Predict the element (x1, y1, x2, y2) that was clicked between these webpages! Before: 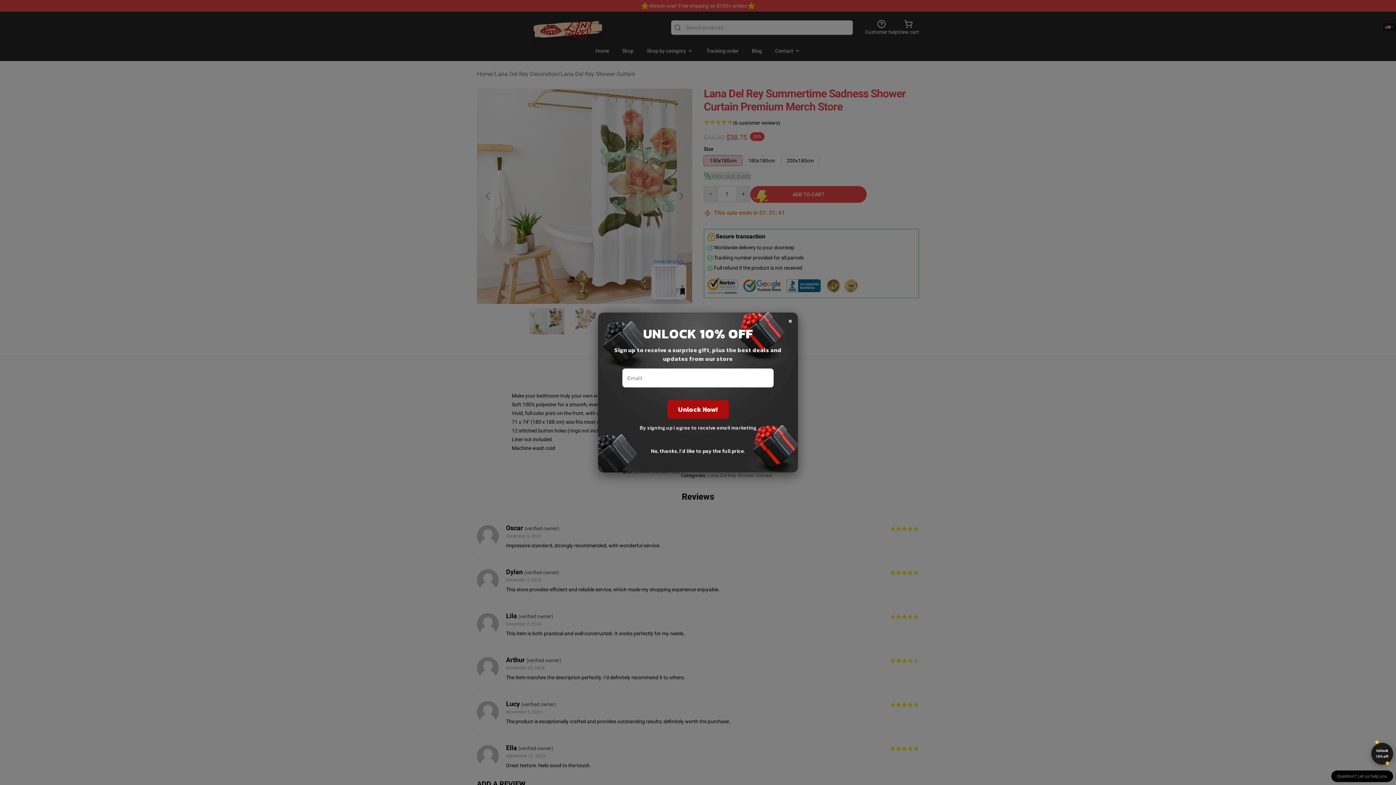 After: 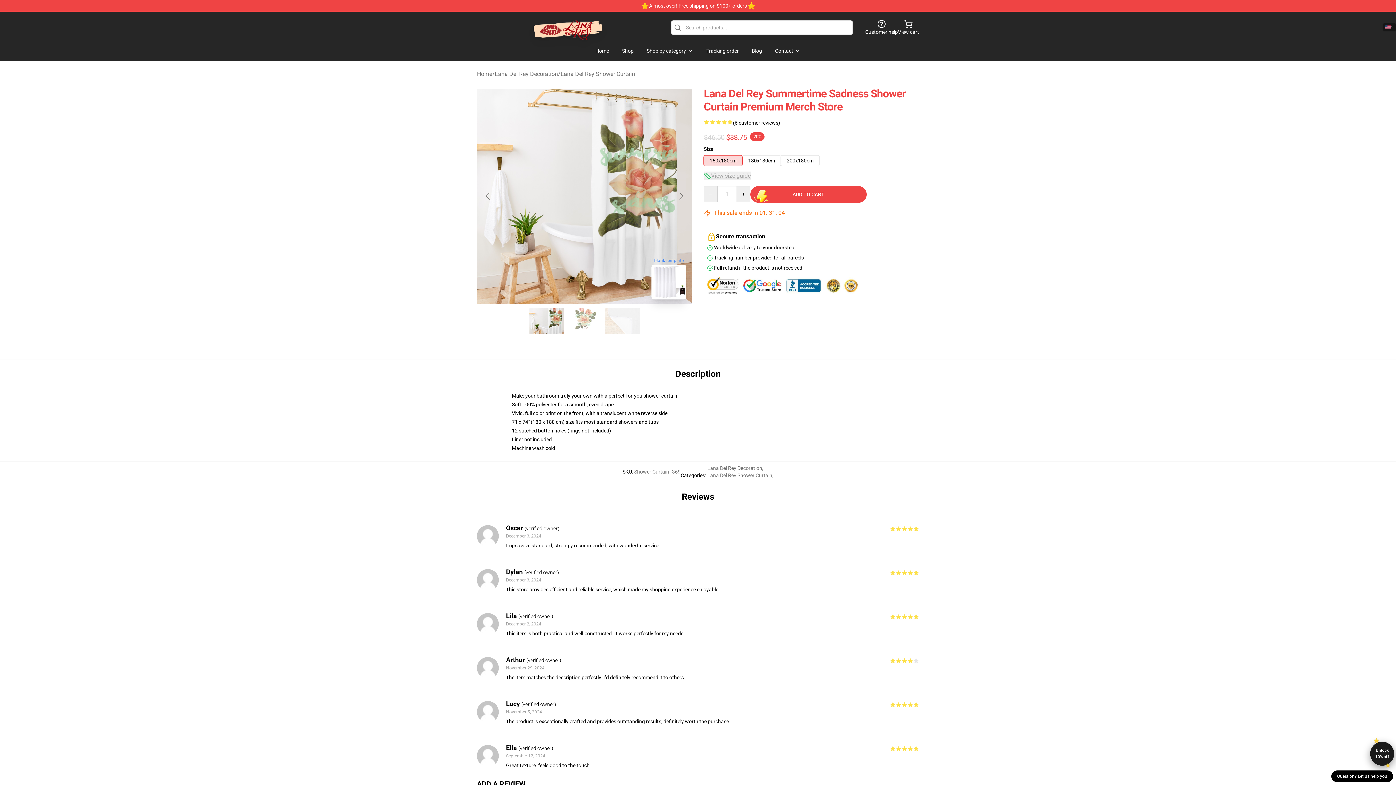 Action: label: Unlock 10% off bbox: (1371, 743, 1393, 765)